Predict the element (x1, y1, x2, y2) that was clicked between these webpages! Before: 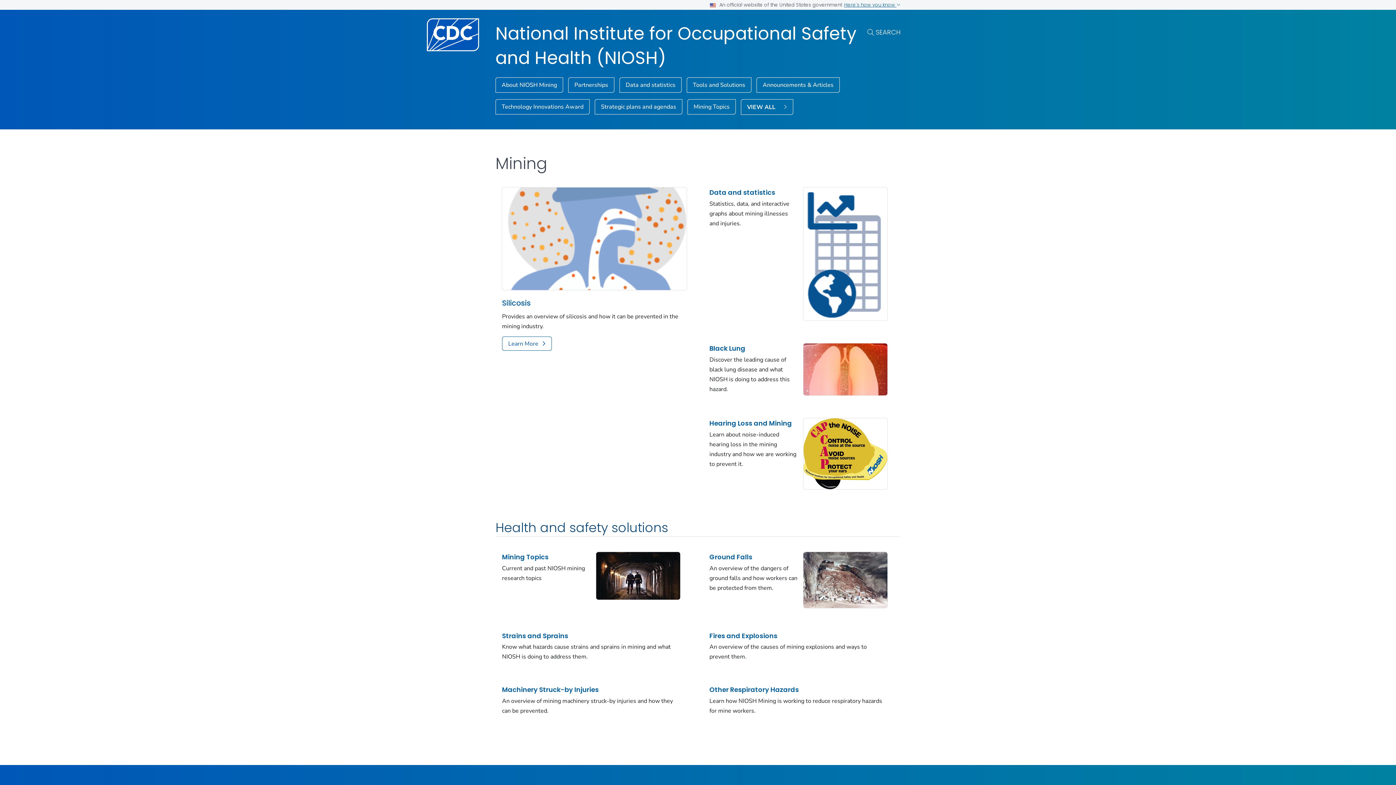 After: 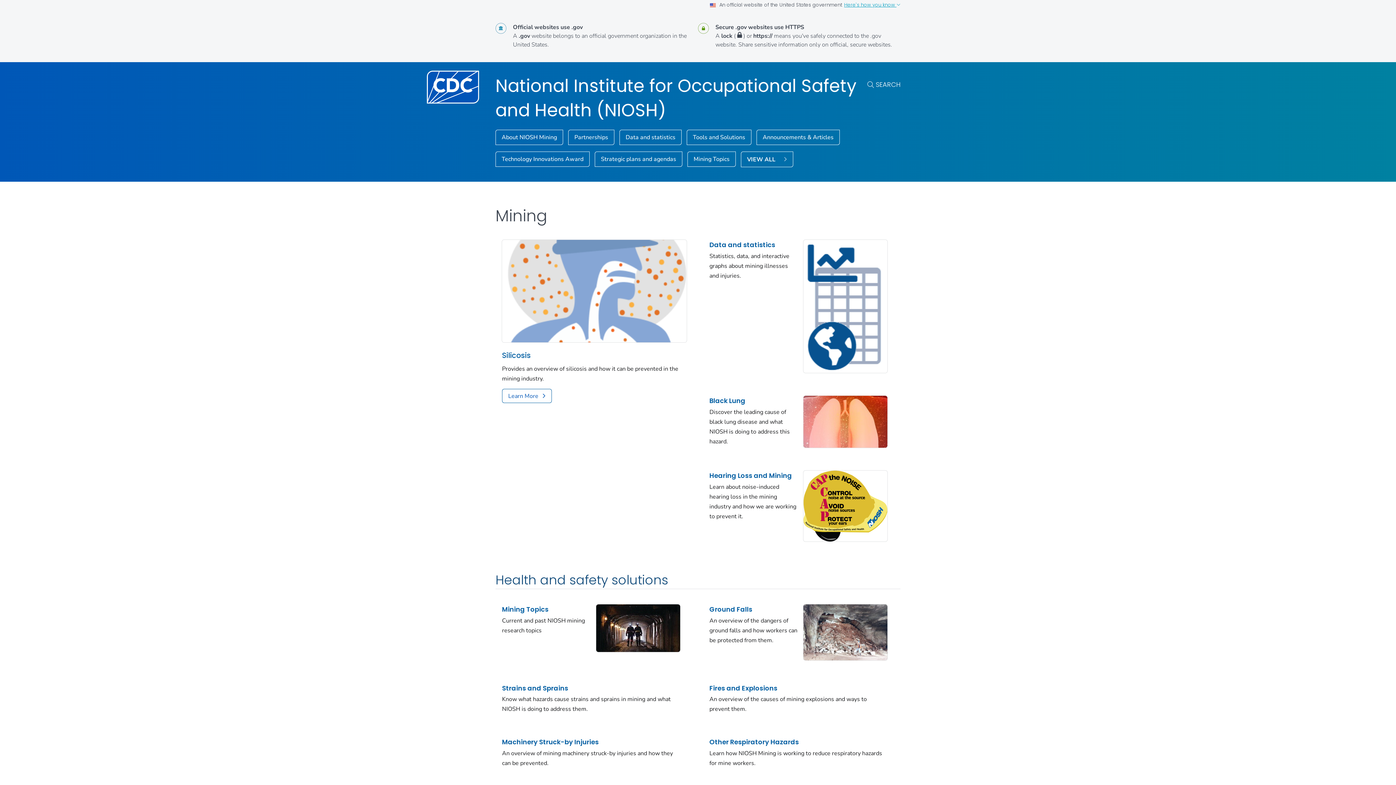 Action: label: Here's how you know  bbox: (844, 1, 900, 8)